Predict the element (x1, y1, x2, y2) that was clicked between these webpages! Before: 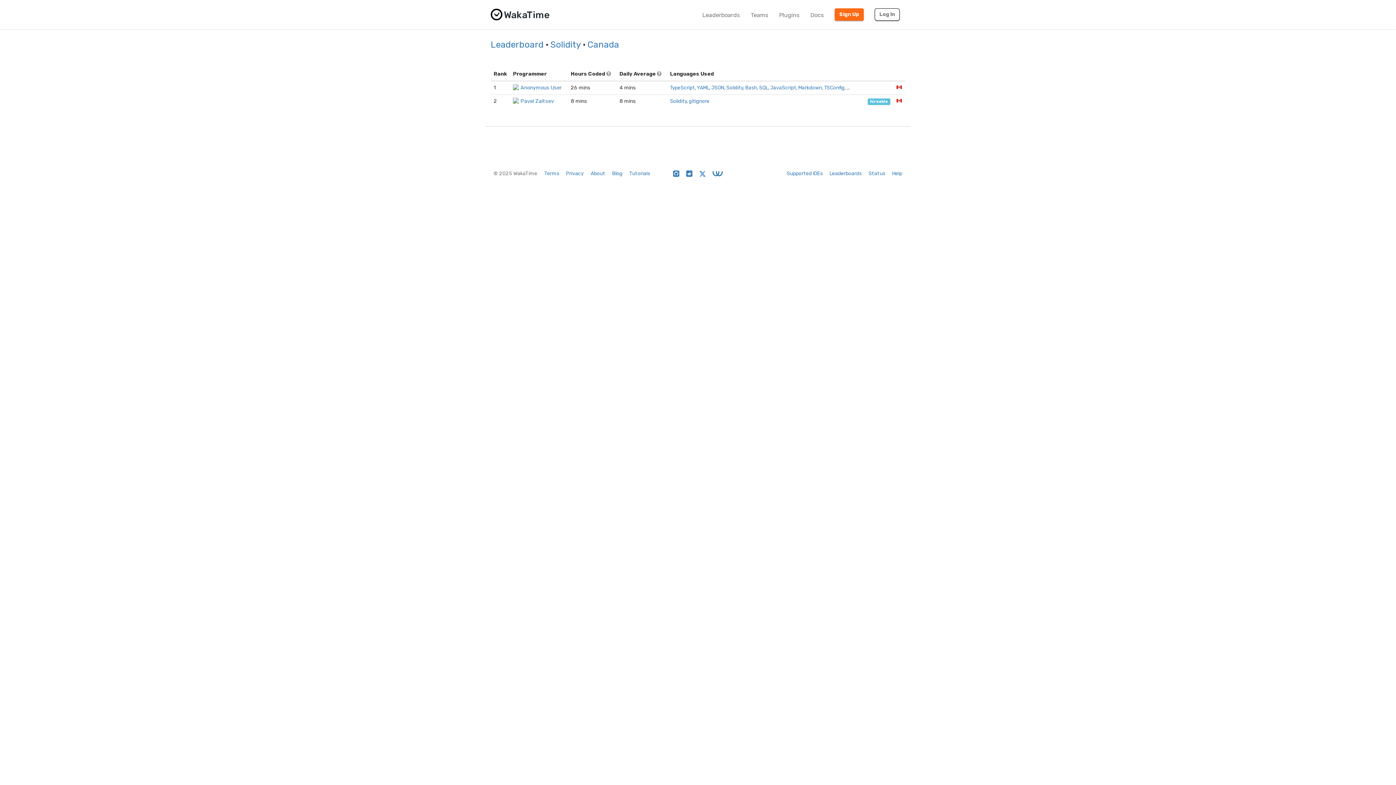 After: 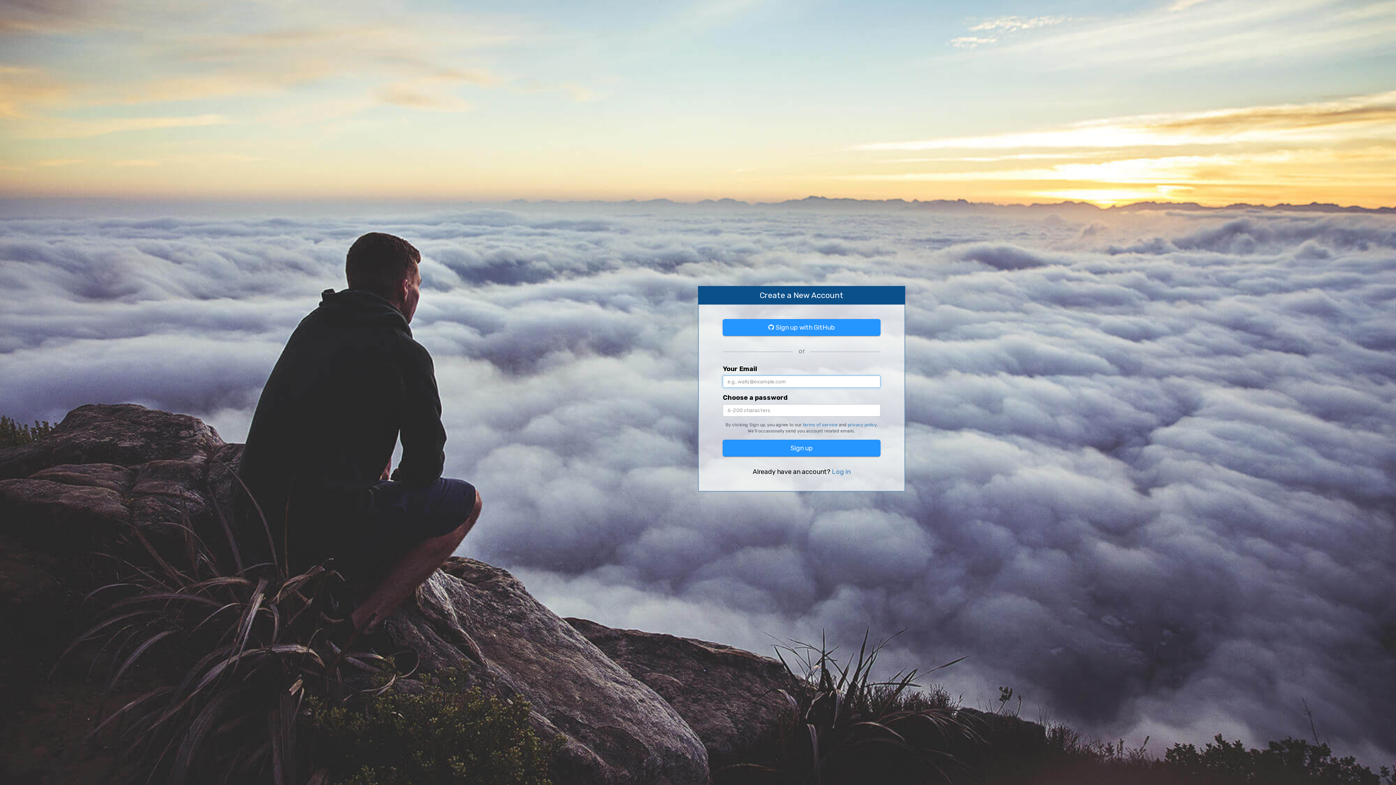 Action: label: Sign Up bbox: (834, 8, 864, 20)